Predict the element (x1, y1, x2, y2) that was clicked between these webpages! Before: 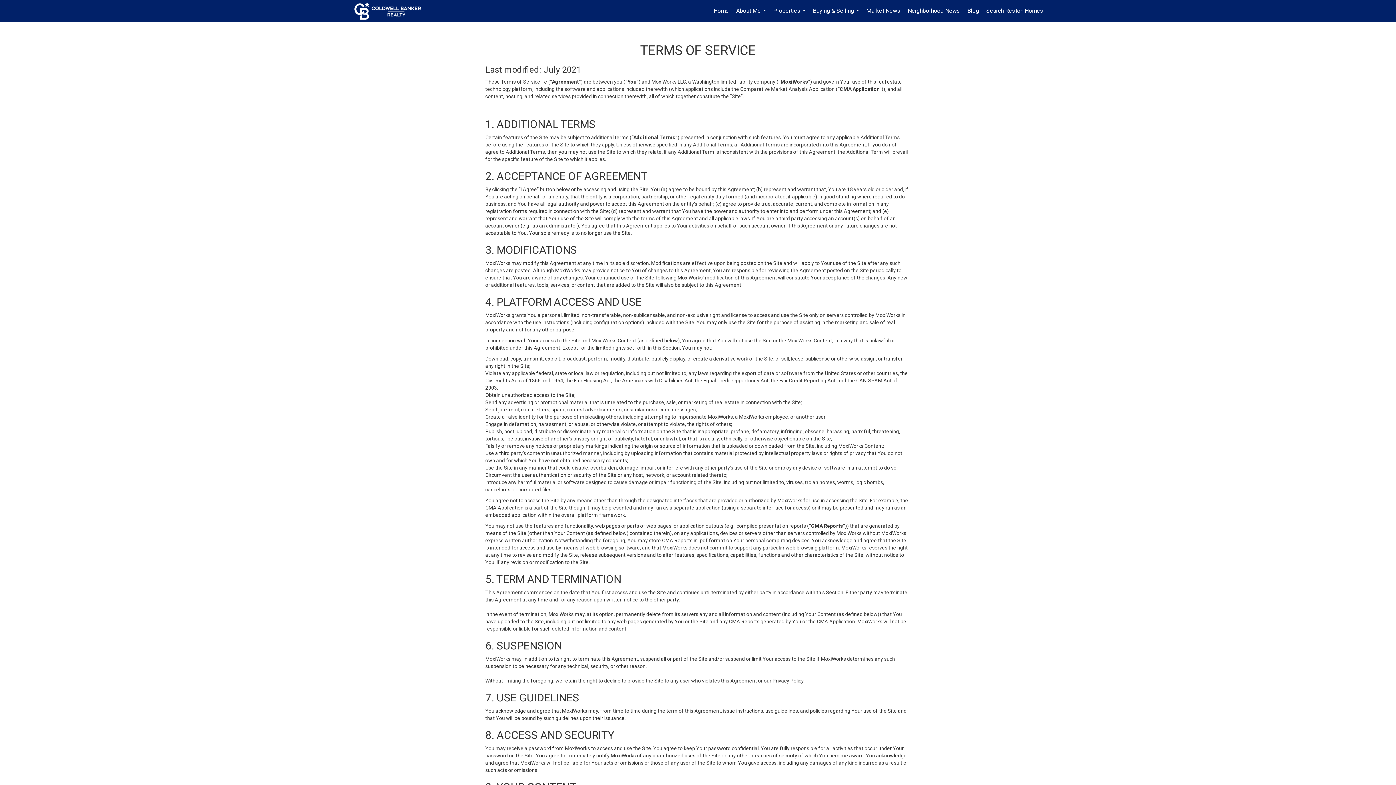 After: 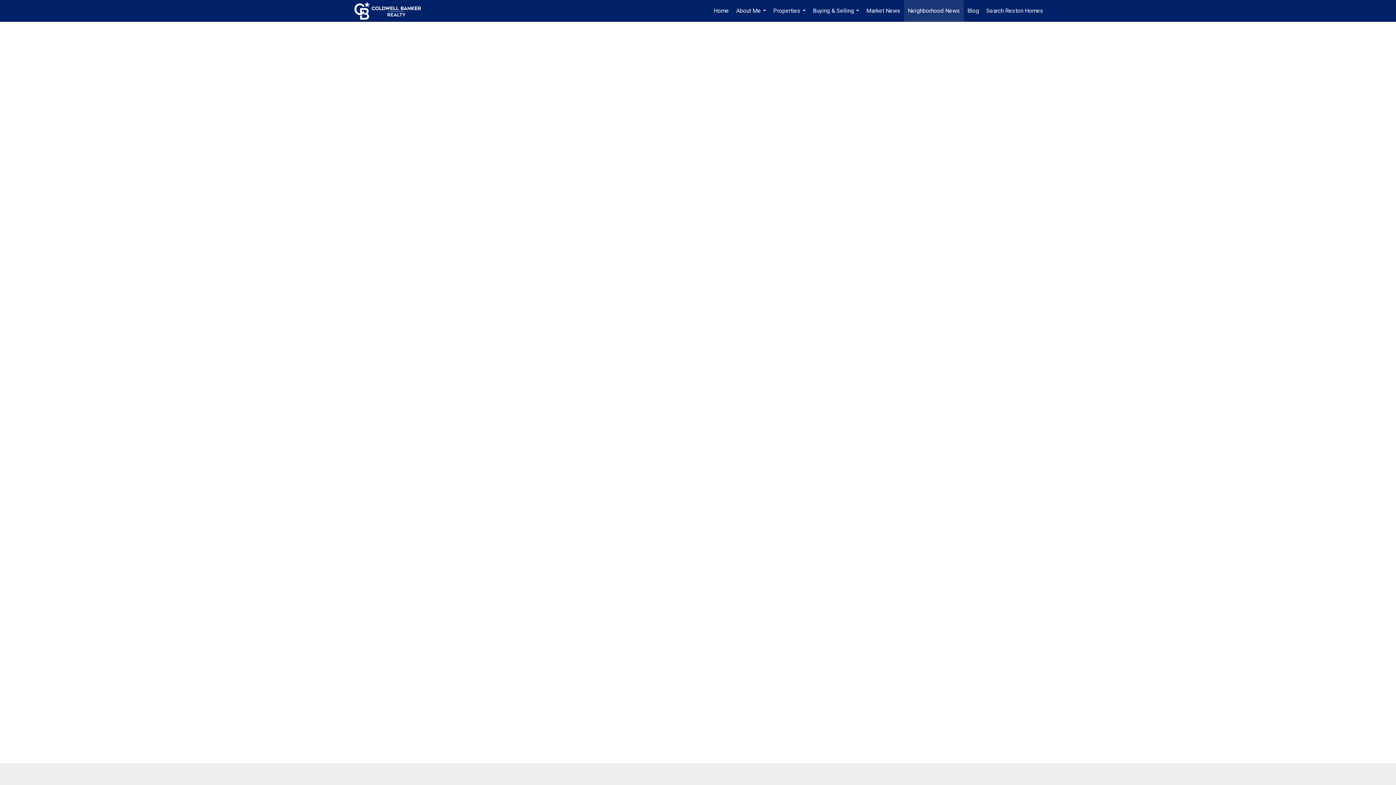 Action: bbox: (904, 0, 964, 21) label: Neighborhood News